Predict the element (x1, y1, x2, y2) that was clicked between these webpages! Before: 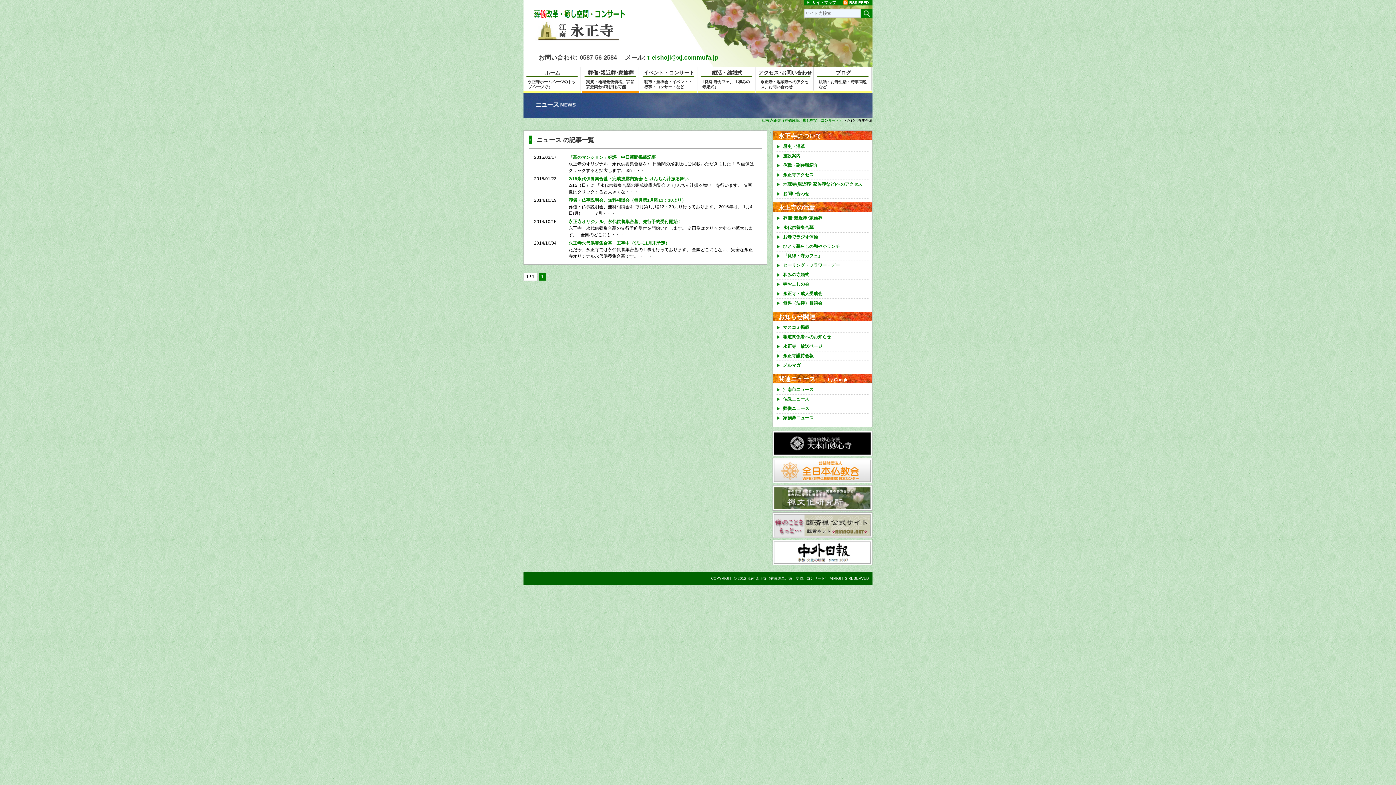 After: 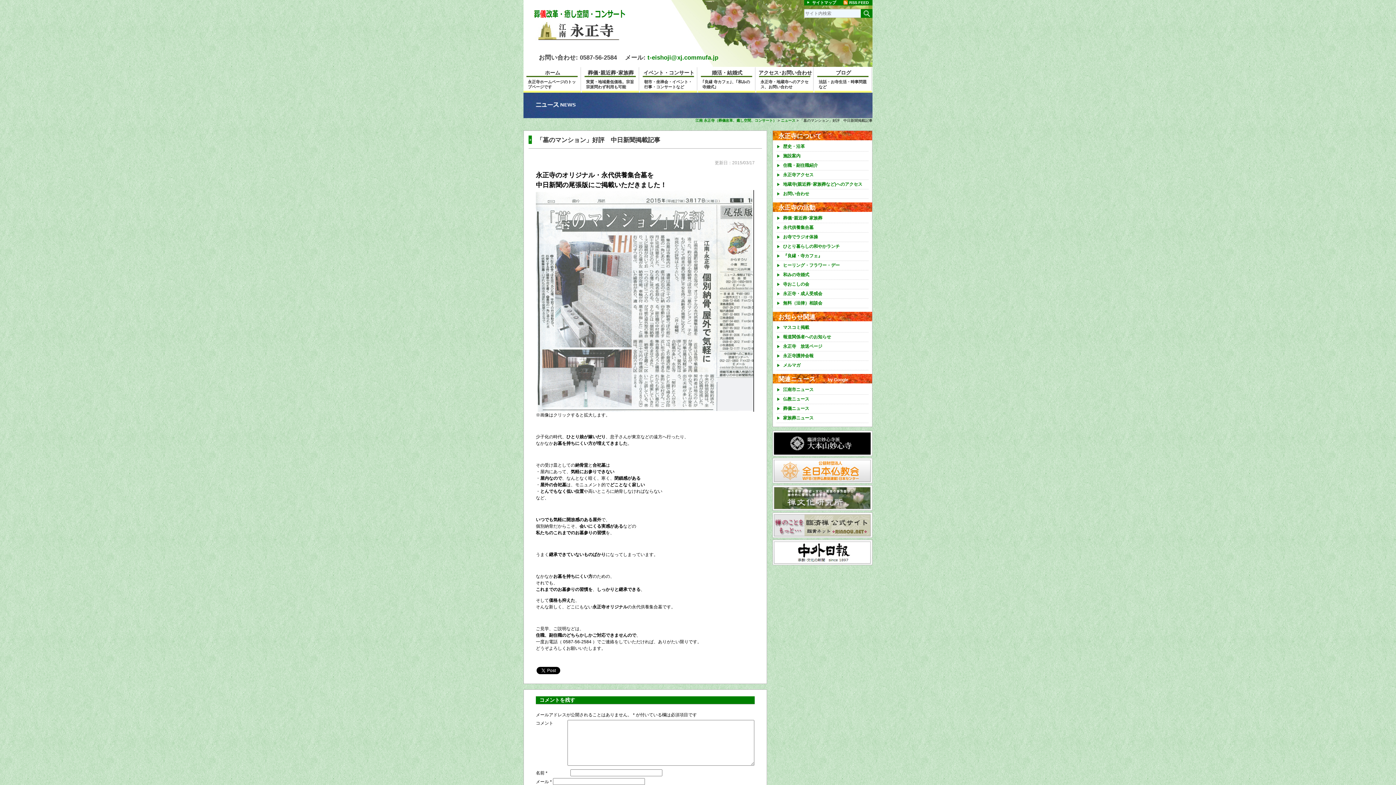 Action: bbox: (568, 154, 656, 160) label: 「墓のマンション」好評　中日新聞掲載記事